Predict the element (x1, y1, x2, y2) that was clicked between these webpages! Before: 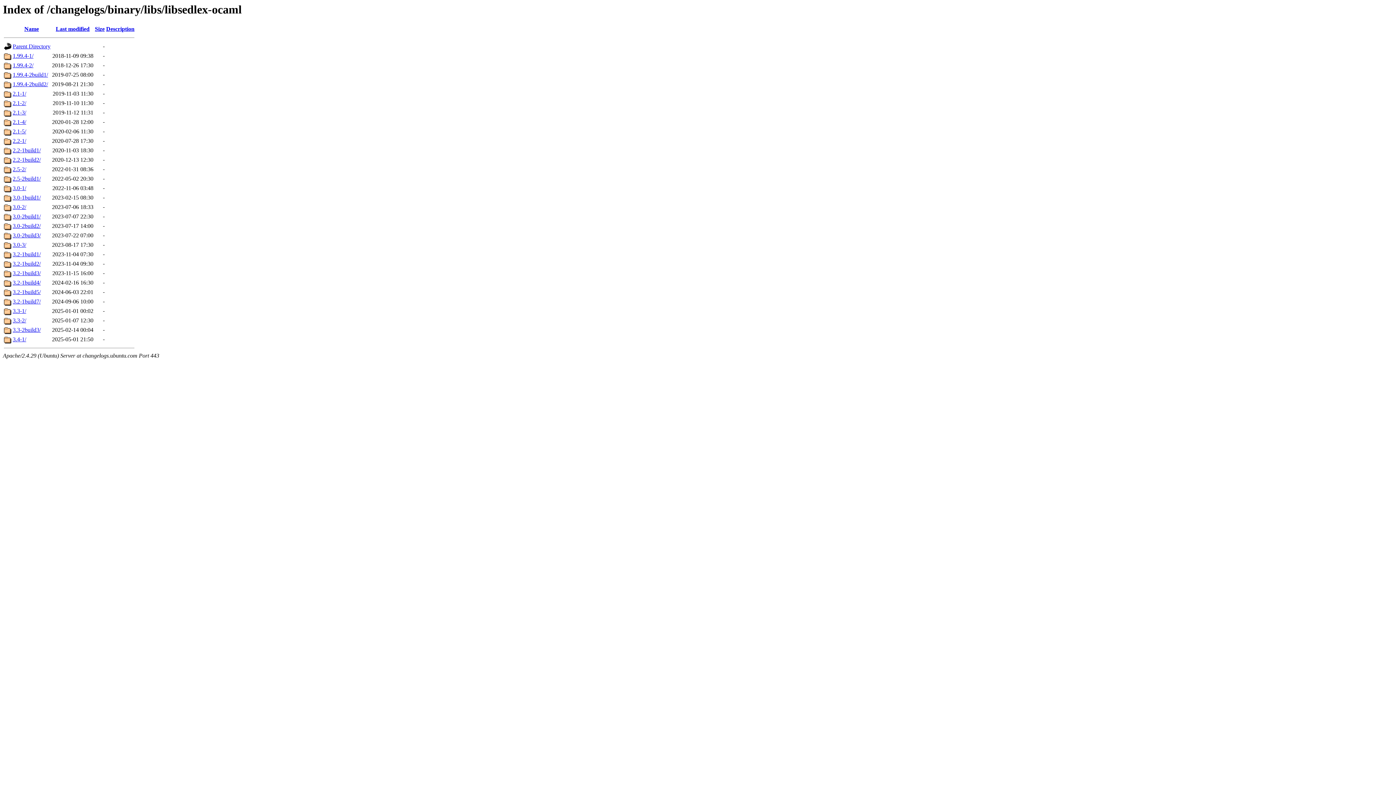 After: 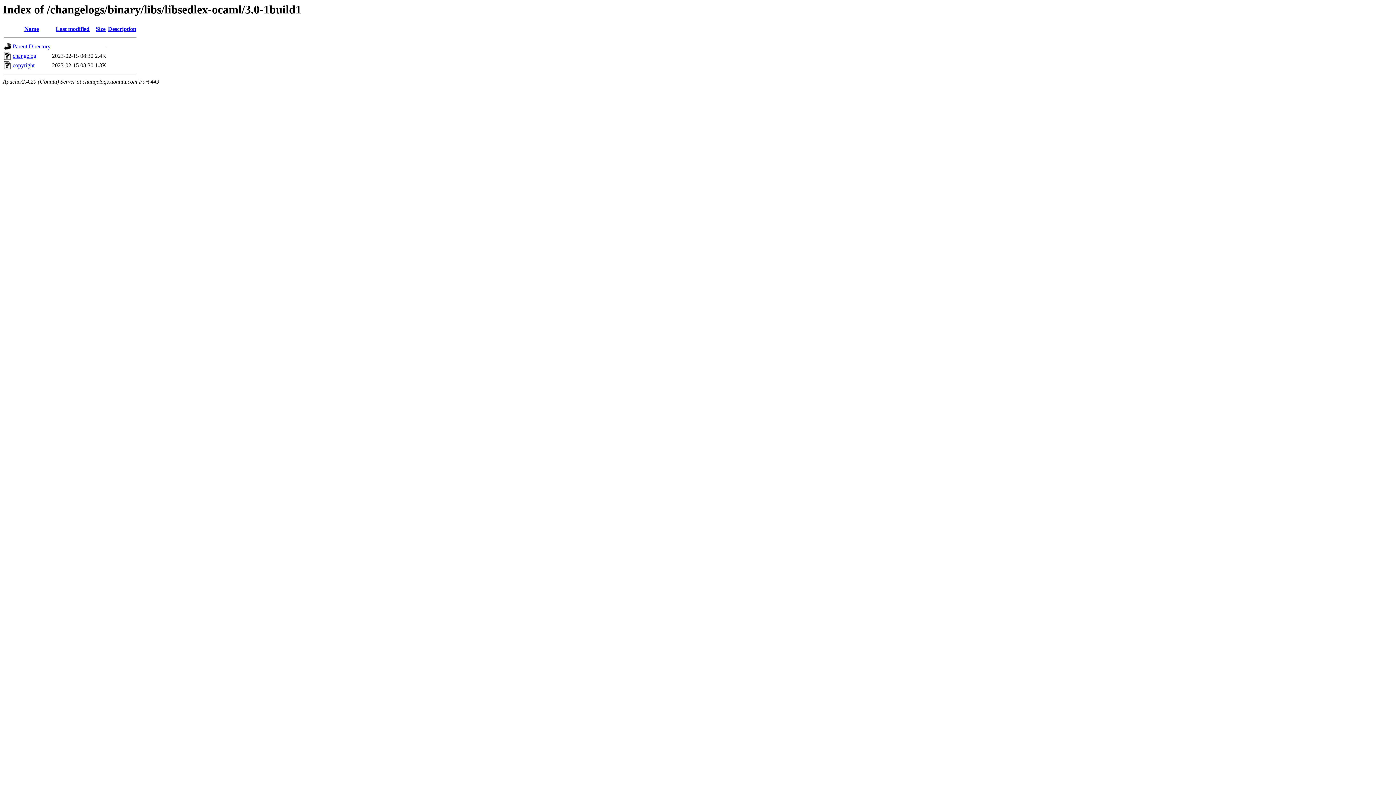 Action: bbox: (12, 194, 40, 200) label: 3.0-1build1/